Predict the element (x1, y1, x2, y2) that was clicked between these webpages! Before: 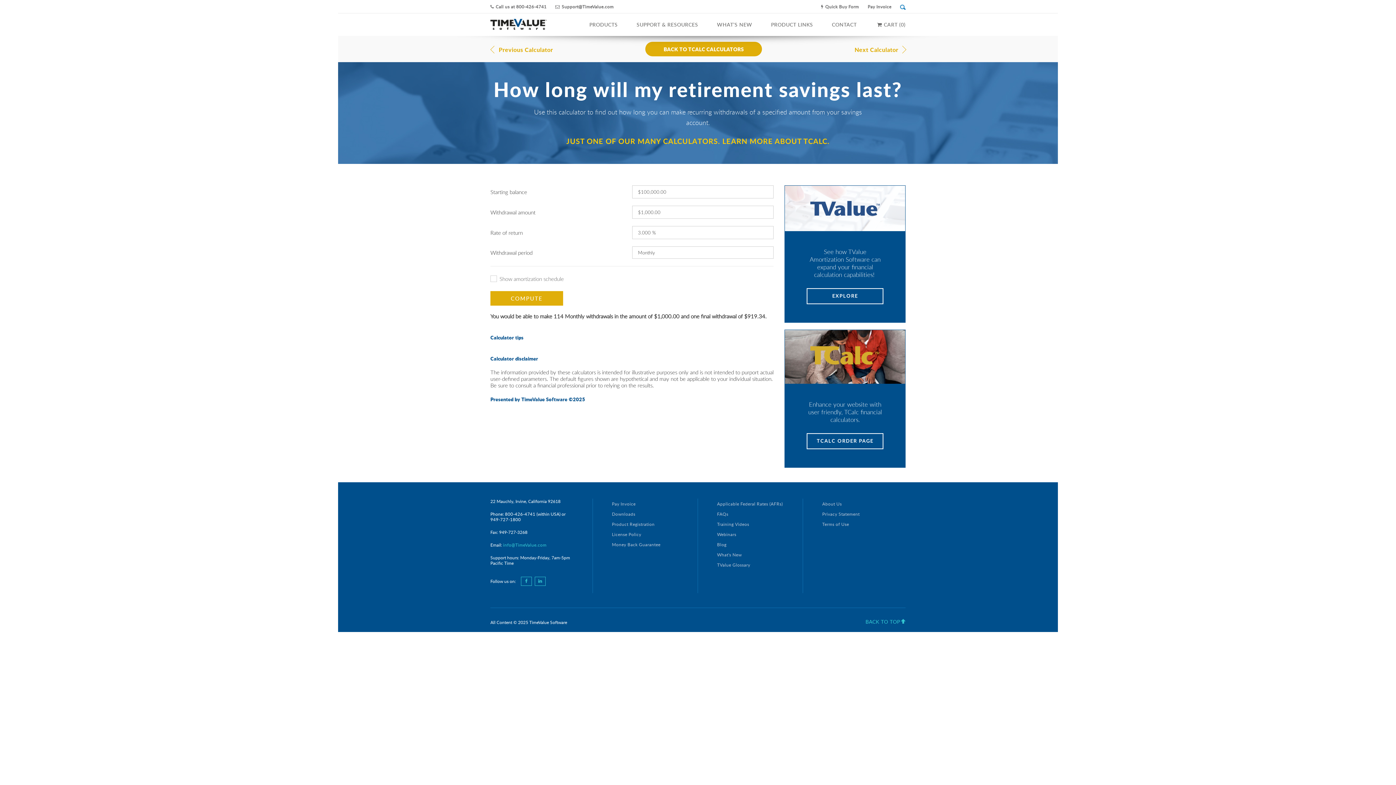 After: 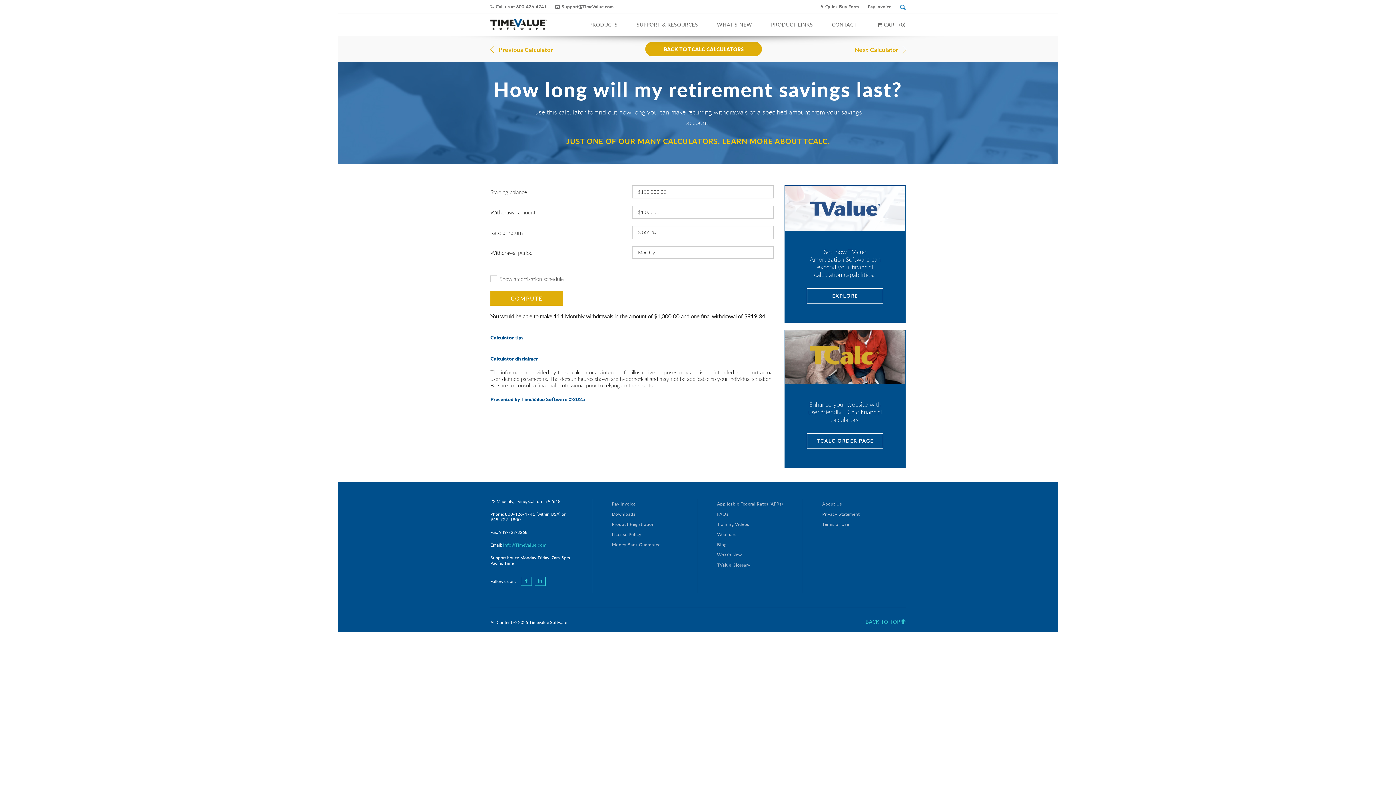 Action: label: 800-426-4741 bbox: (505, 511, 535, 517)